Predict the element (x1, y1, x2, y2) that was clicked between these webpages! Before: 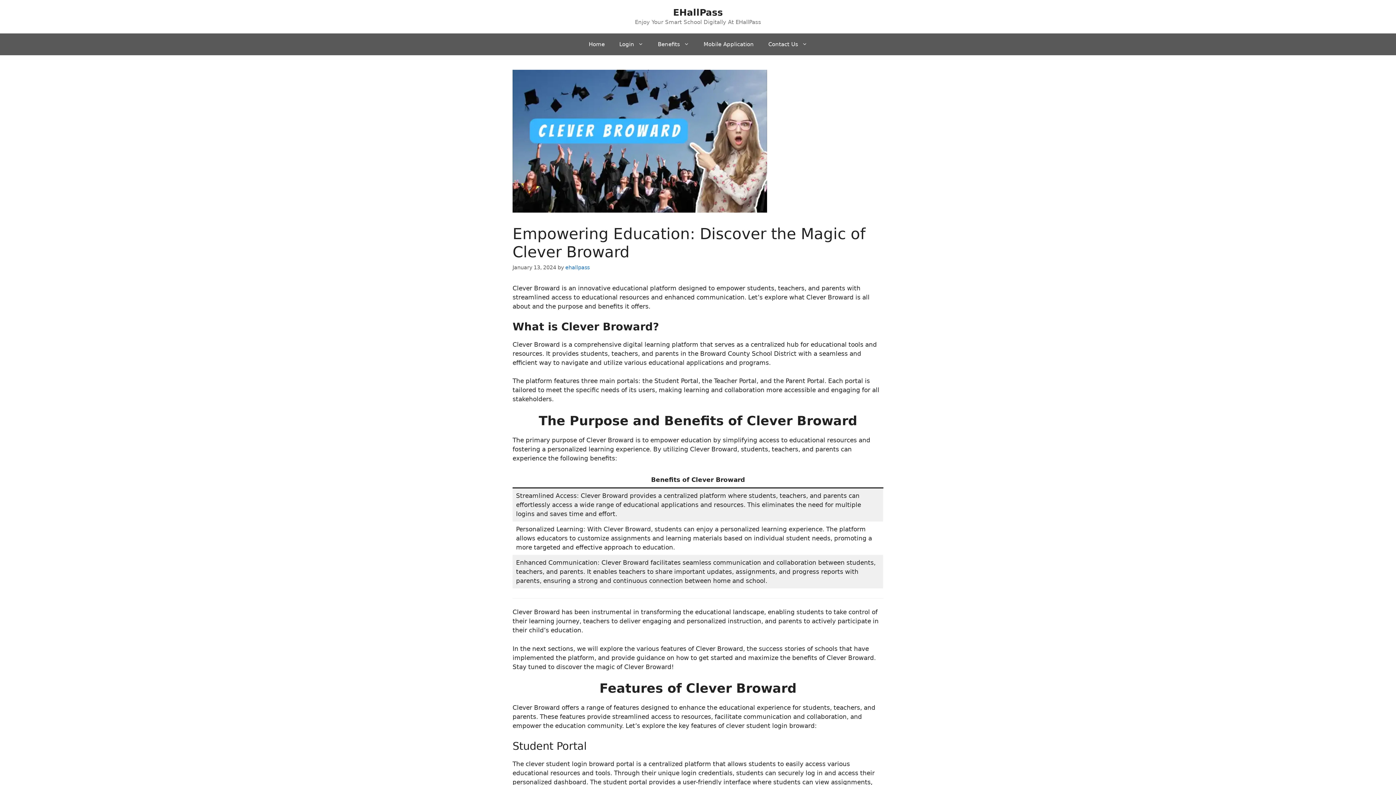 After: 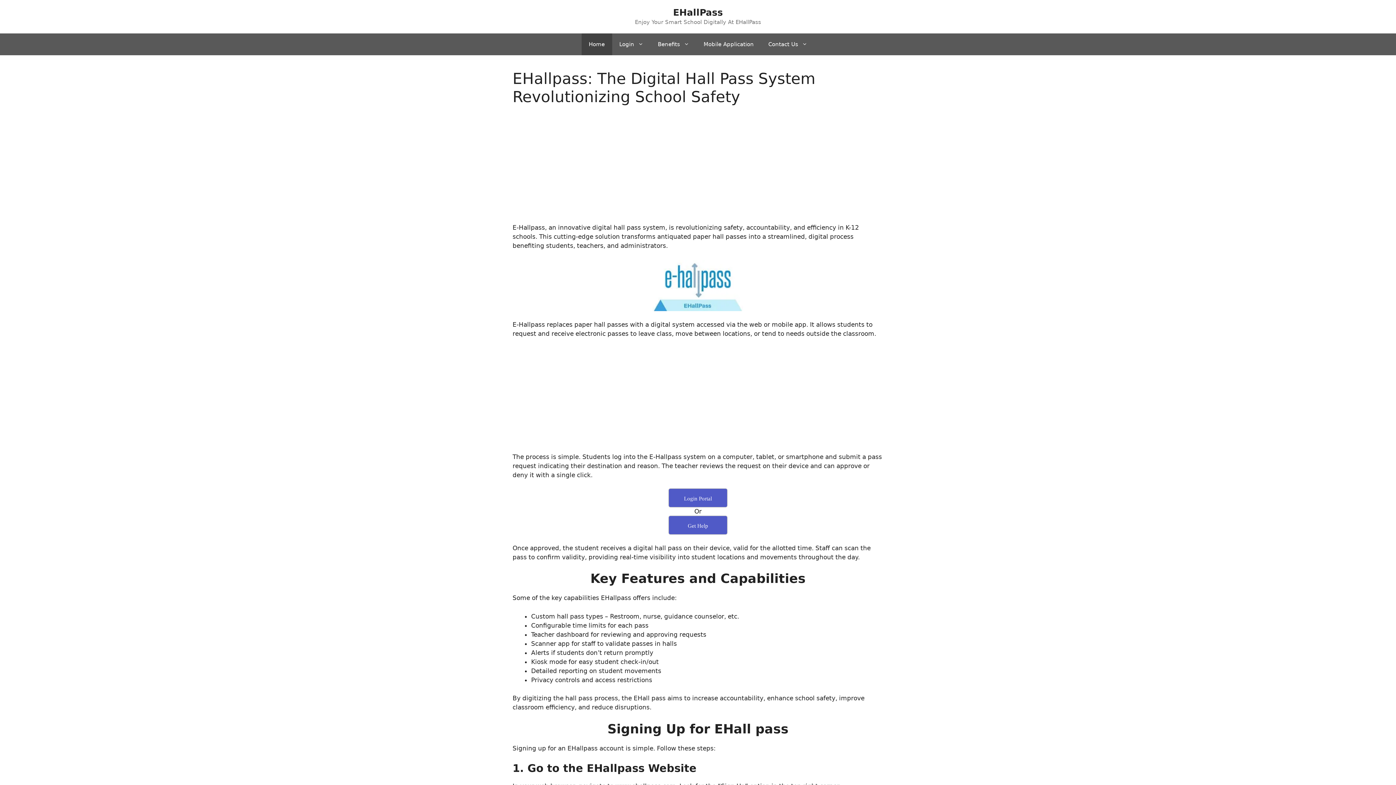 Action: bbox: (673, 7, 723, 17) label: EHallPass